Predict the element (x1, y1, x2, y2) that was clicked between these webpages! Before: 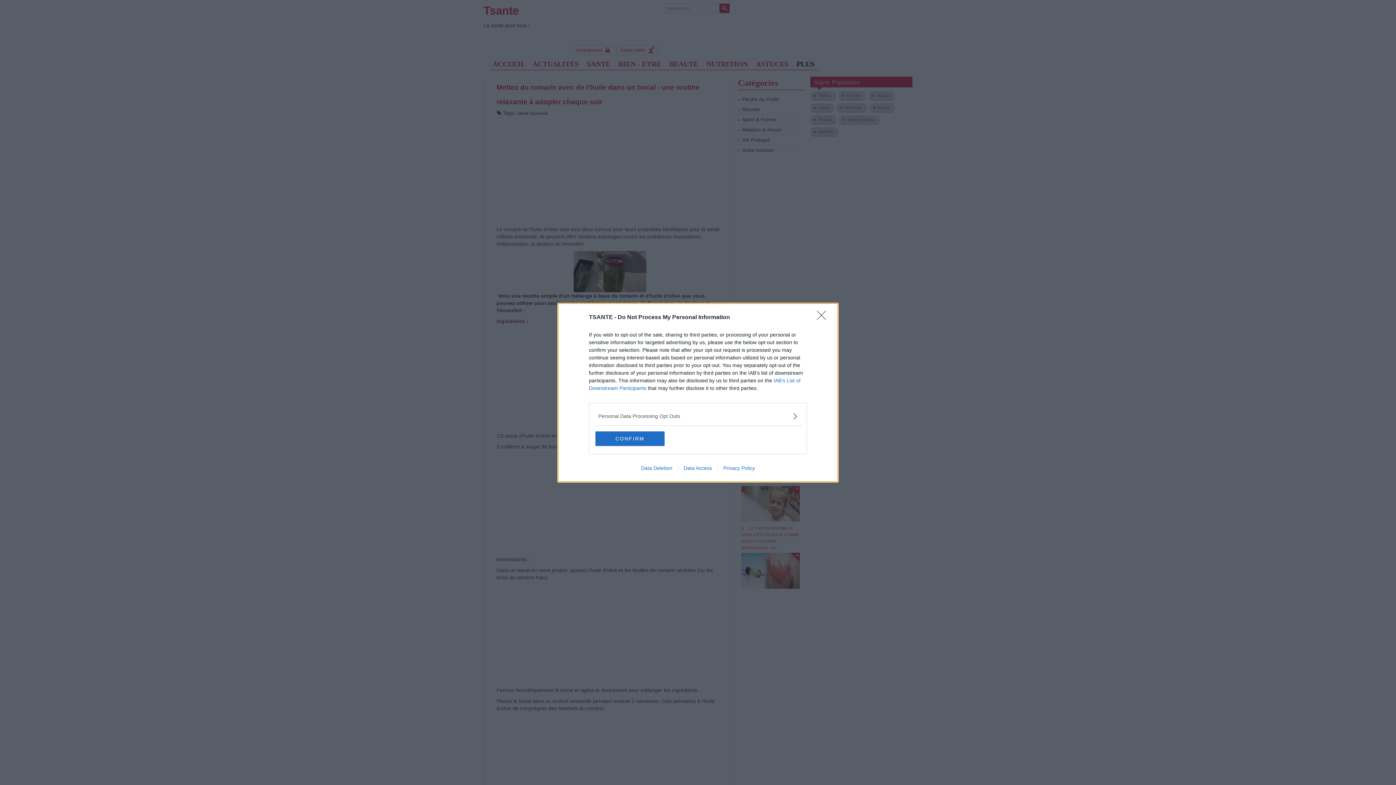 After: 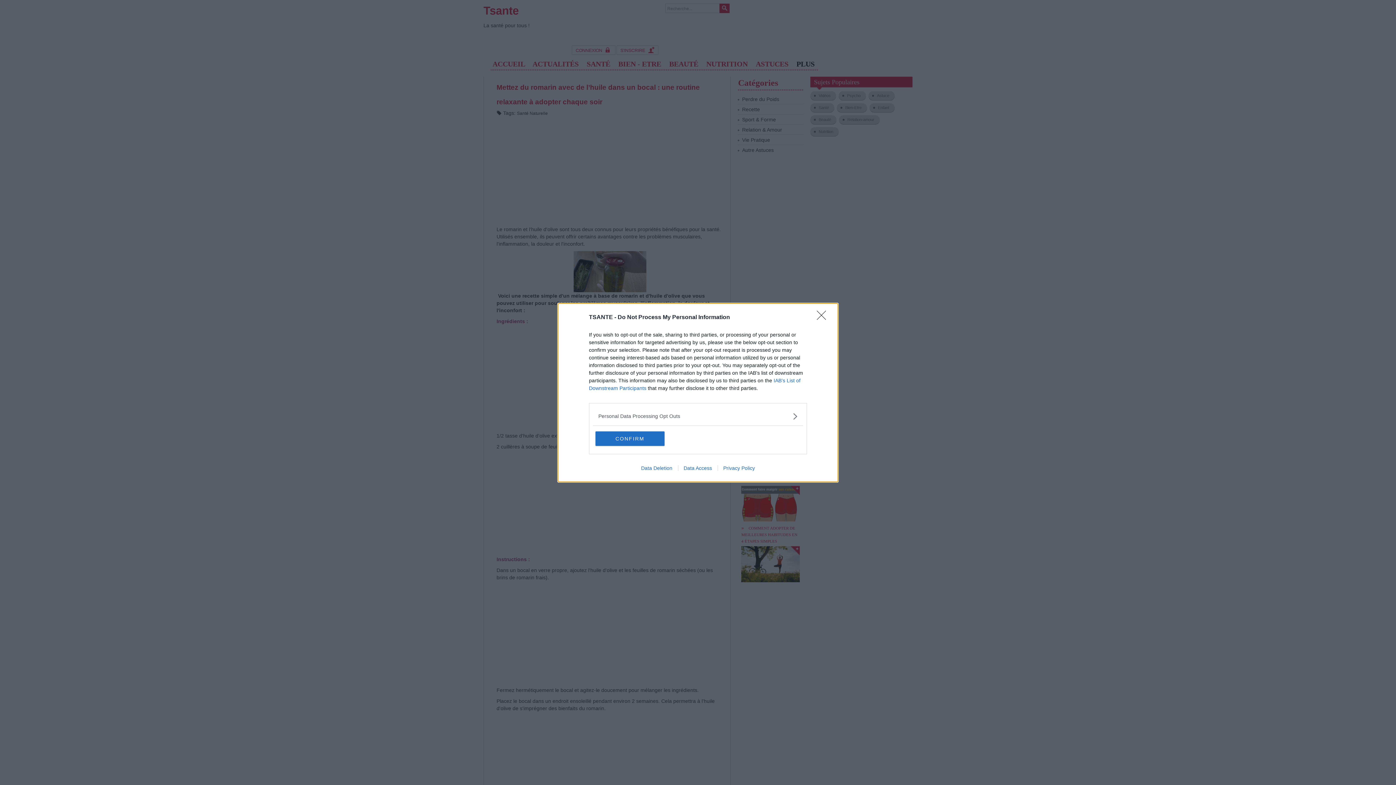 Action: label: Privacy Policy bbox: (717, 465, 760, 471)